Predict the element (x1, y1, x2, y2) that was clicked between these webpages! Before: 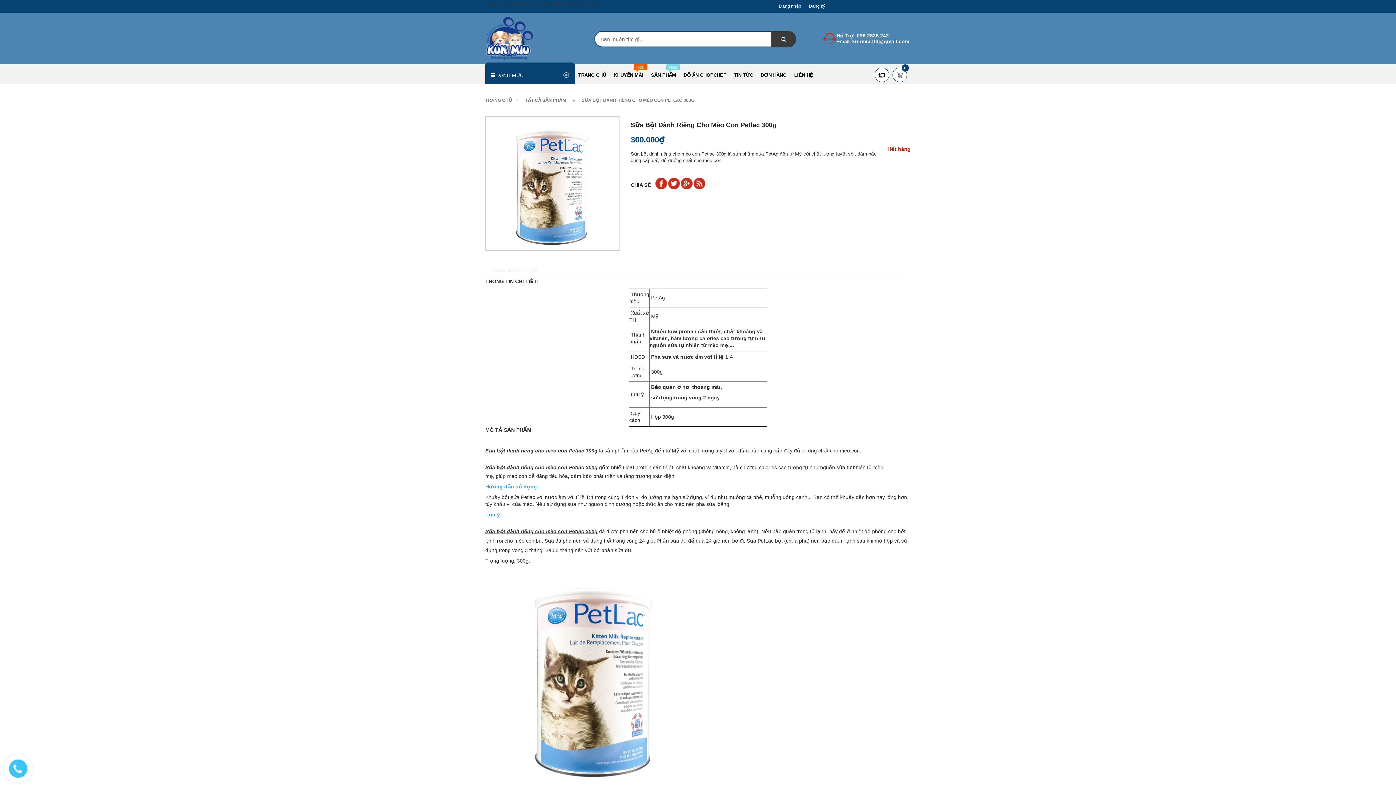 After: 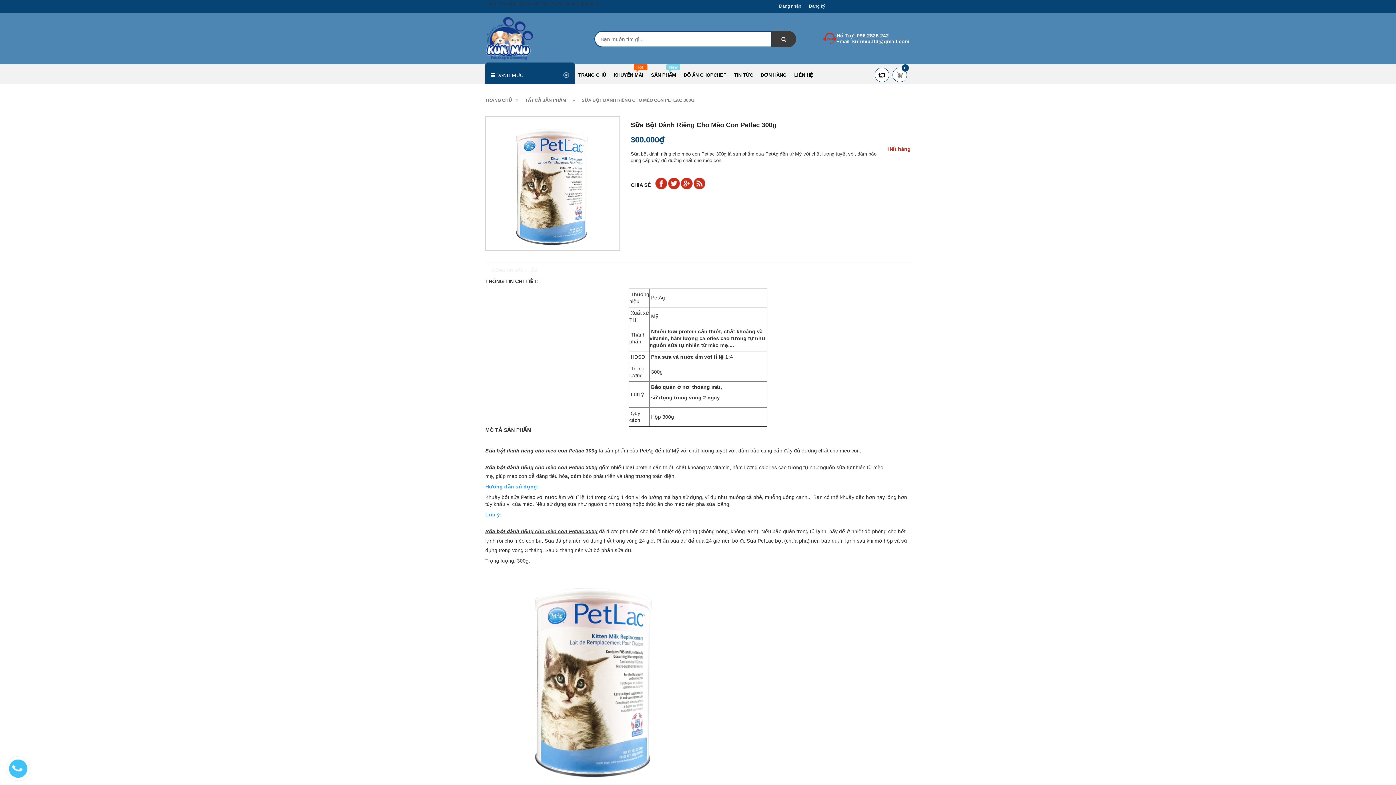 Action: bbox: (655, 177, 667, 189)